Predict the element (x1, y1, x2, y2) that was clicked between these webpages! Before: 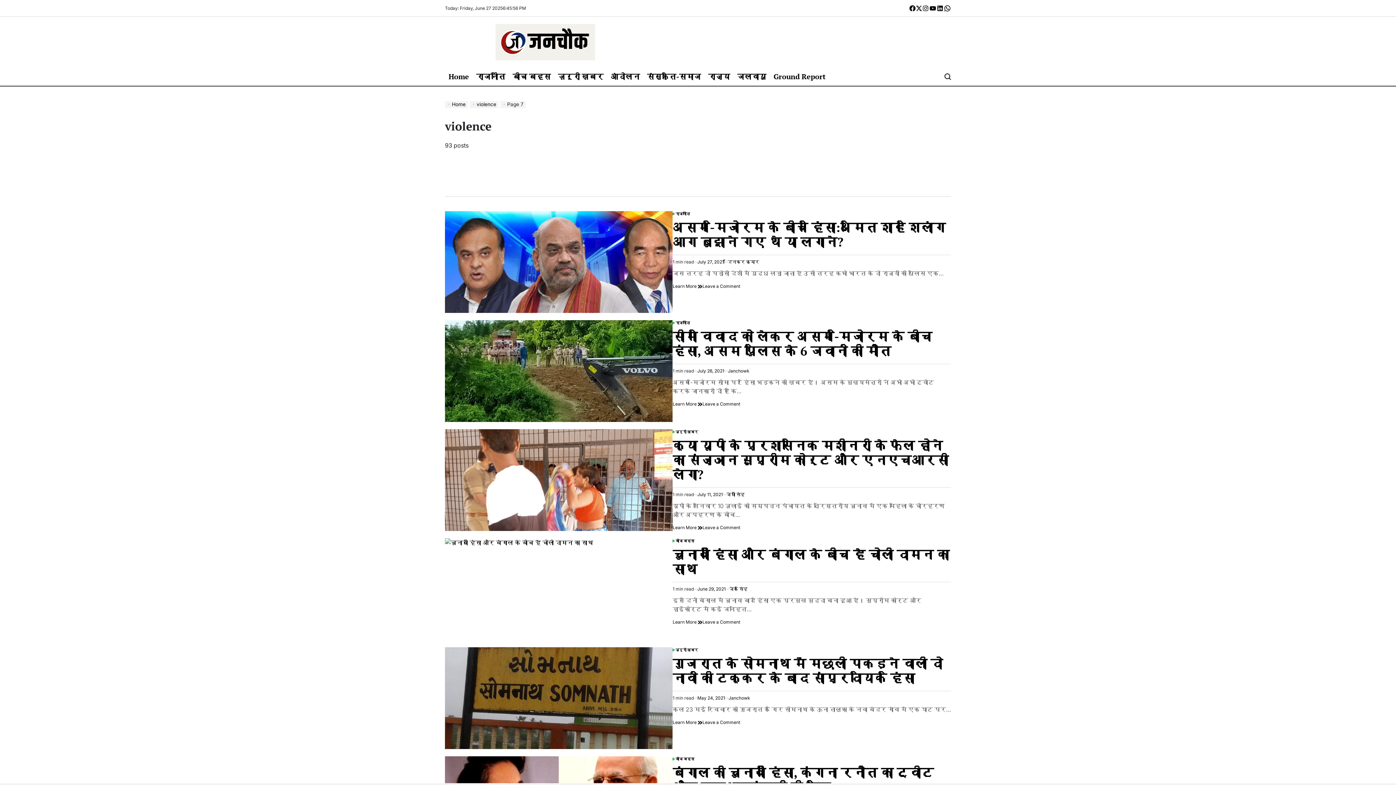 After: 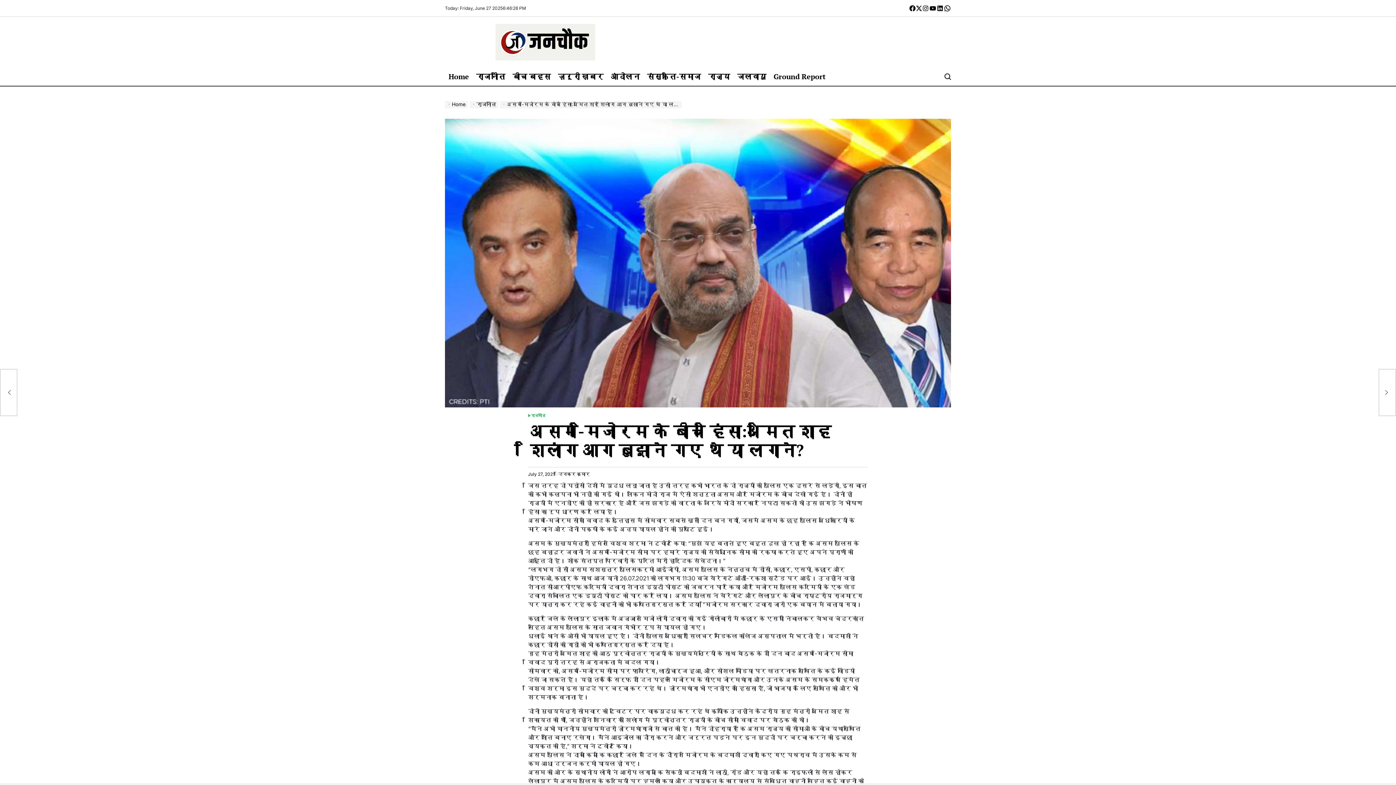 Action: bbox: (445, 211, 672, 313)